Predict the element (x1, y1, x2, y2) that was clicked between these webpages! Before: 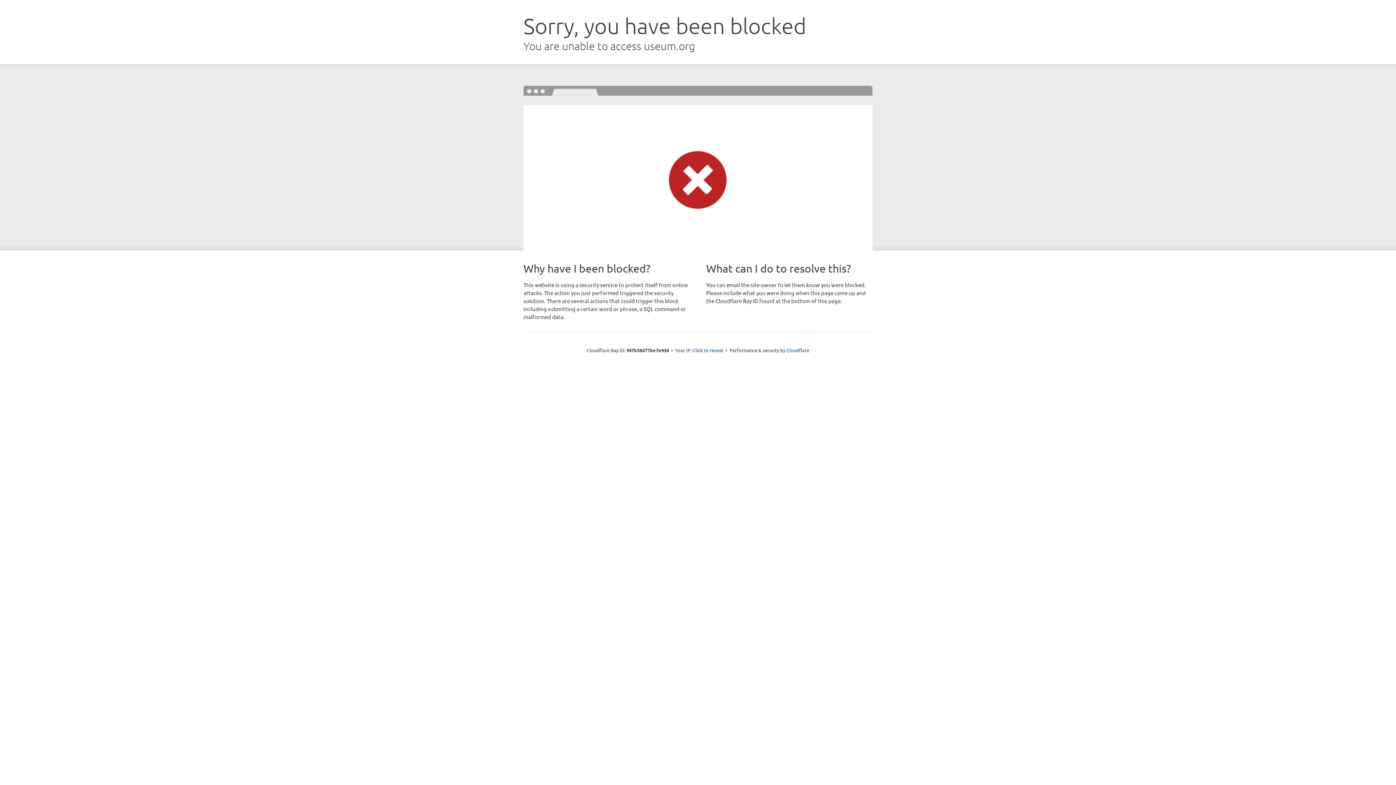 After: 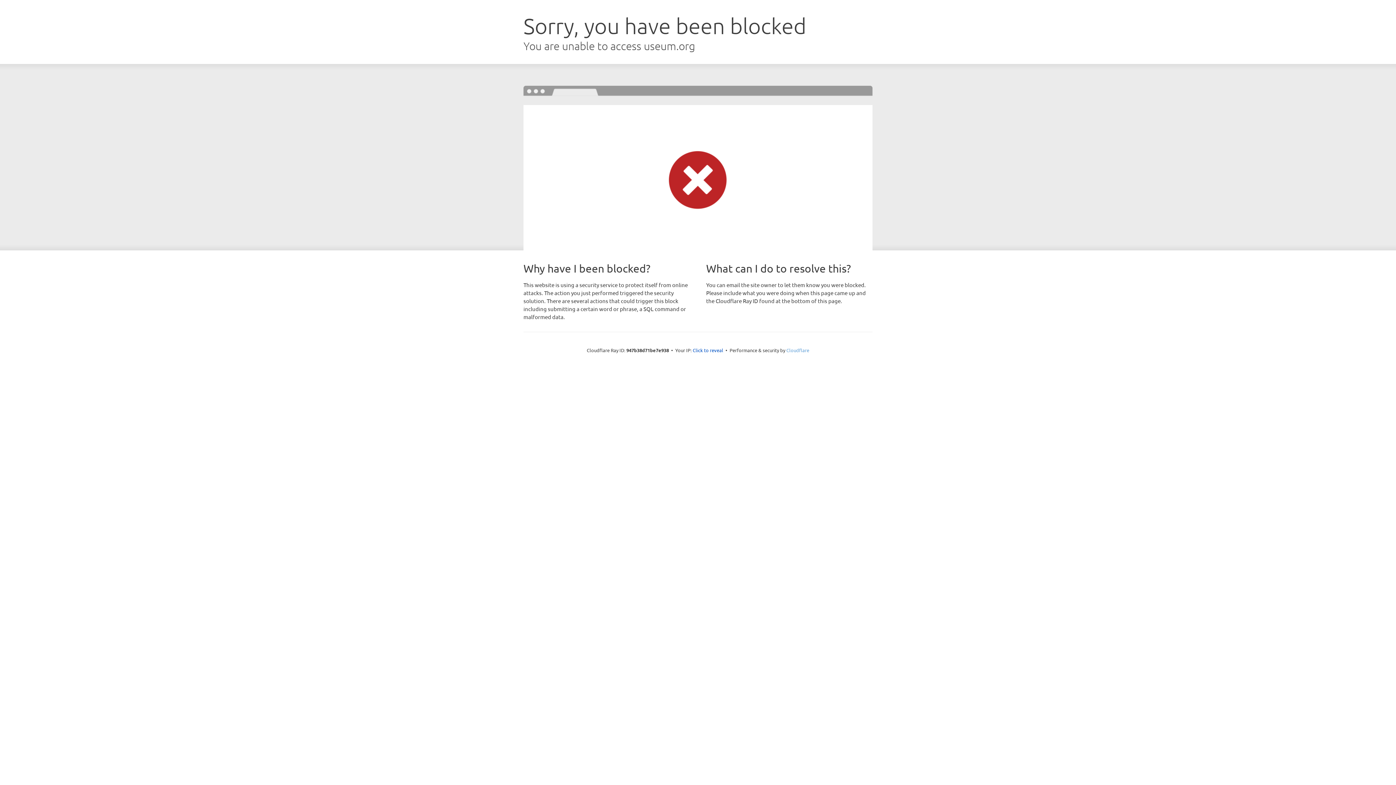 Action: bbox: (786, 347, 809, 353) label: Cloudflare